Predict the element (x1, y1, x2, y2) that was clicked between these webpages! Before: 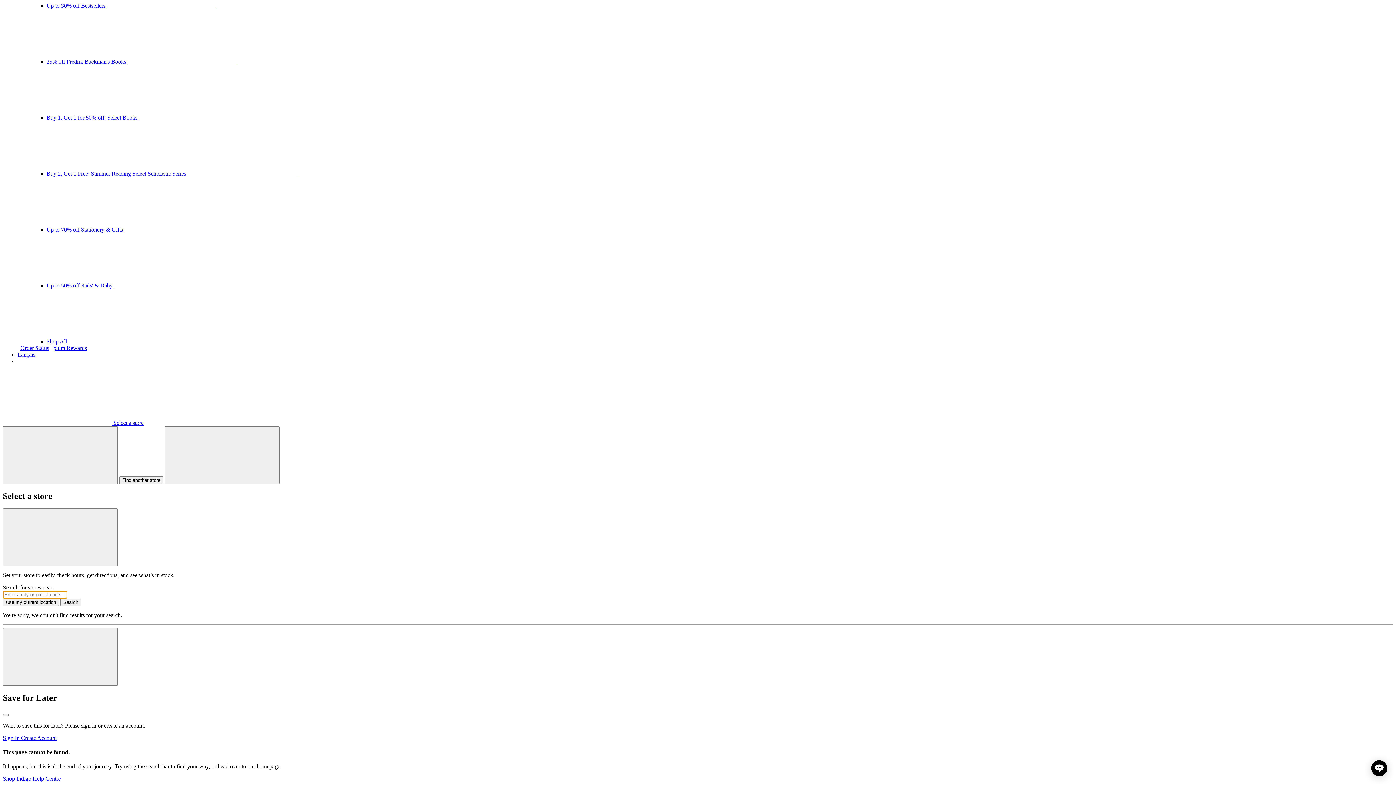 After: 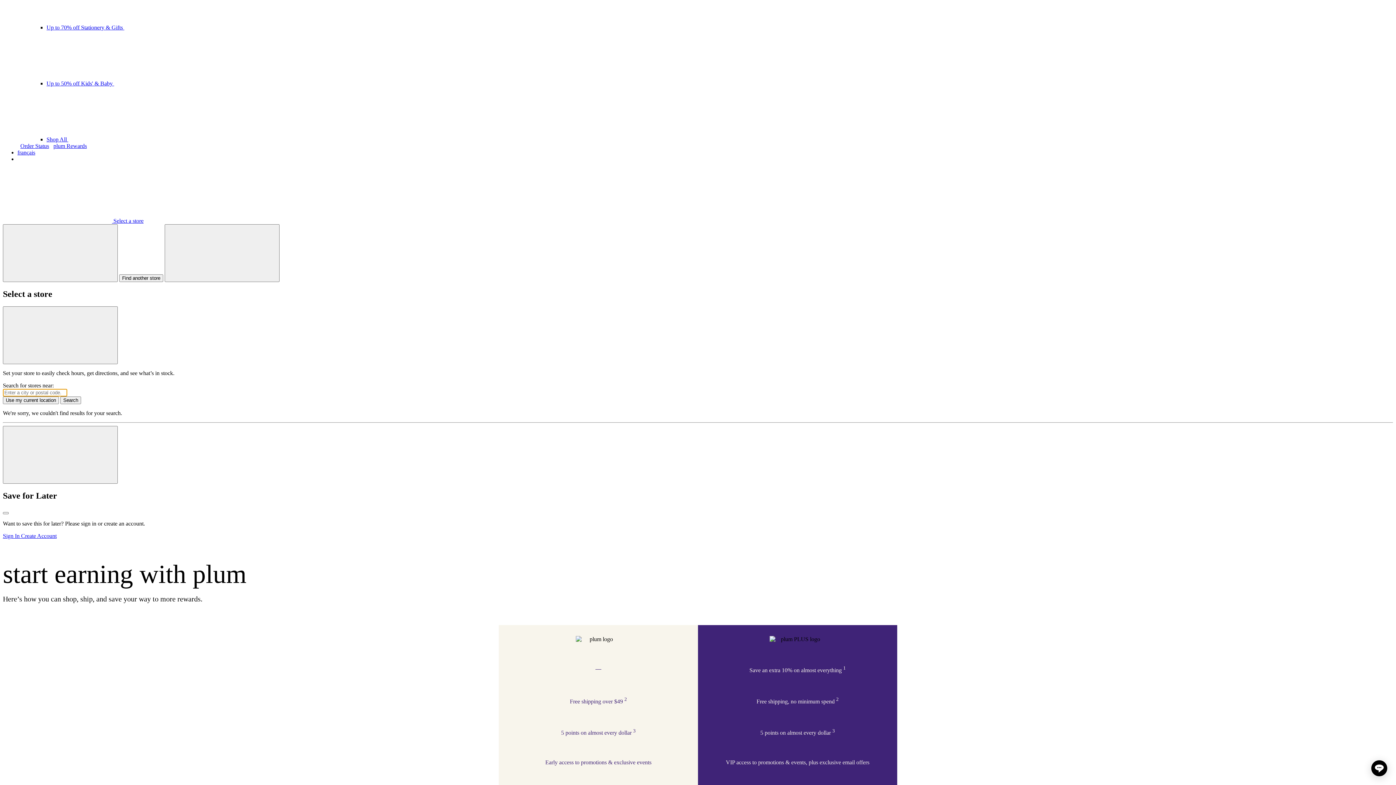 Action: bbox: (53, 345, 86, 351) label: plum Rewards